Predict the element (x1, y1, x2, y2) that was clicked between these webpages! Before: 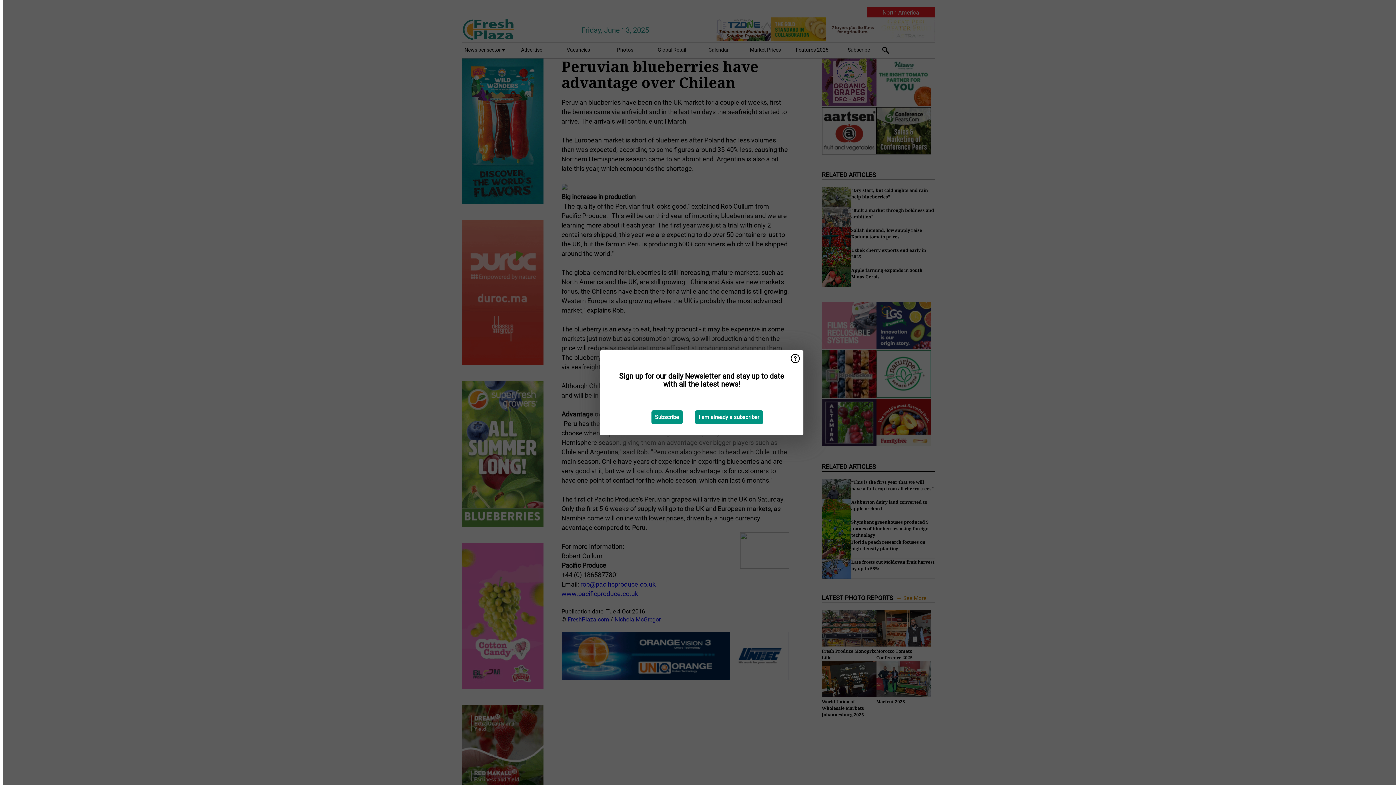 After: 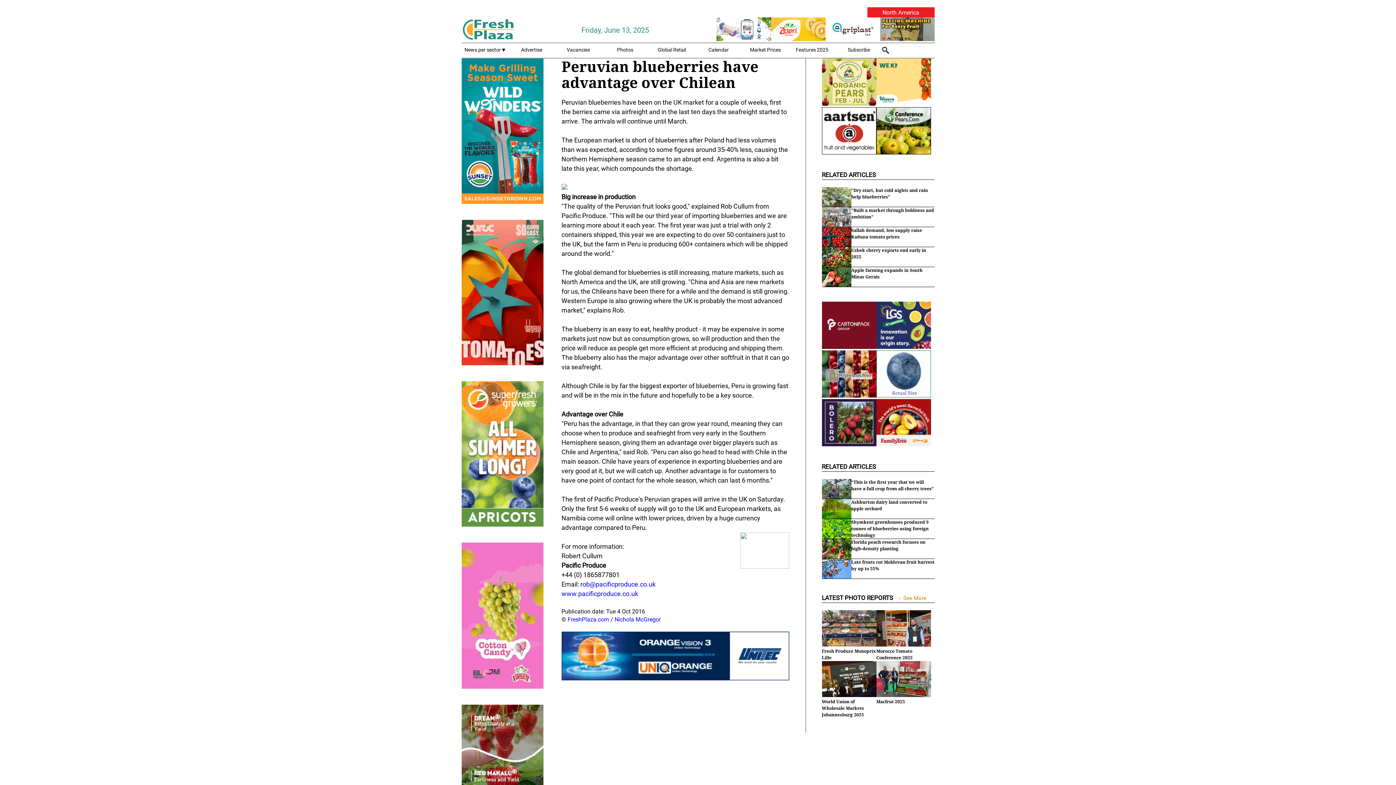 Action: bbox: (695, 410, 763, 424) label: I am already a subscriber